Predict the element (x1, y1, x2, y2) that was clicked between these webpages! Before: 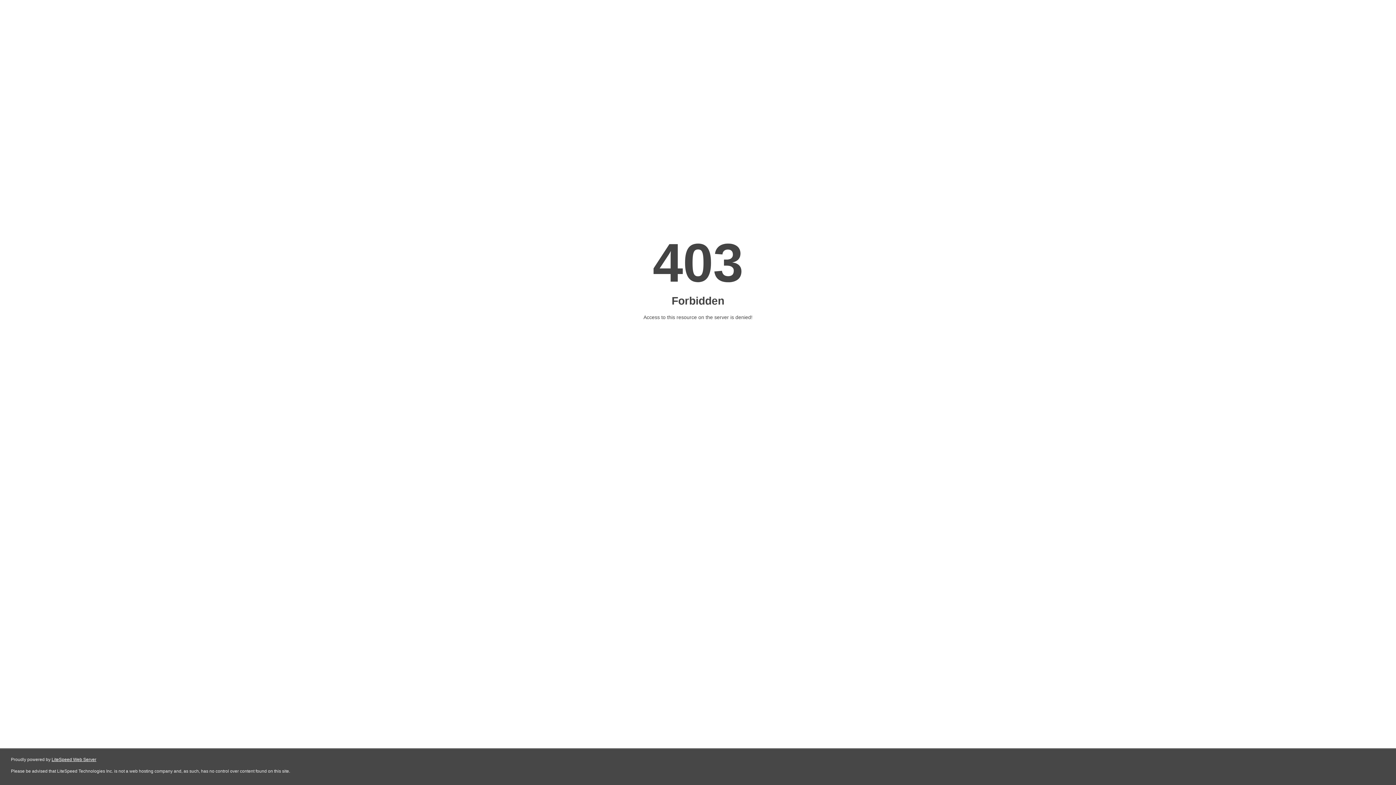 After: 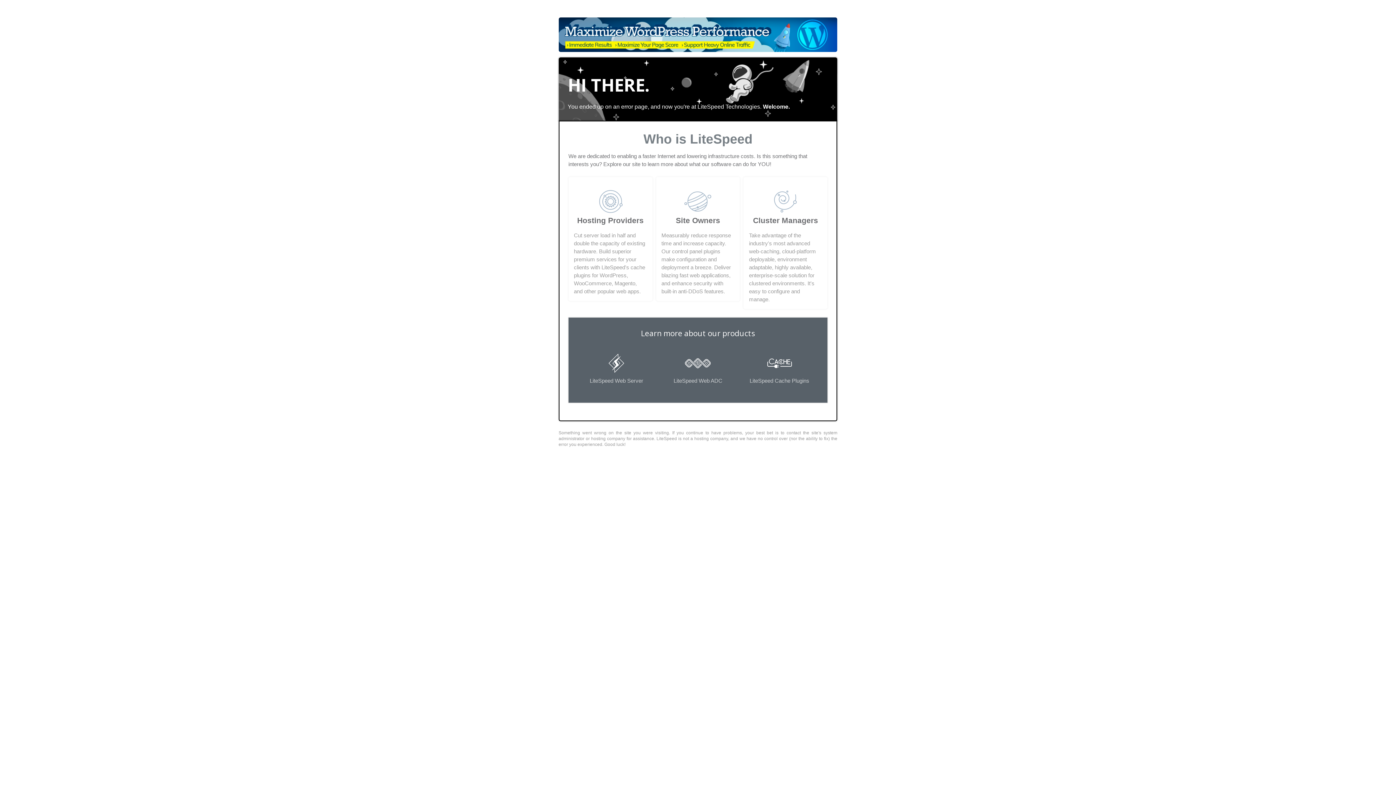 Action: bbox: (51, 757, 96, 762) label: LiteSpeed Web Server